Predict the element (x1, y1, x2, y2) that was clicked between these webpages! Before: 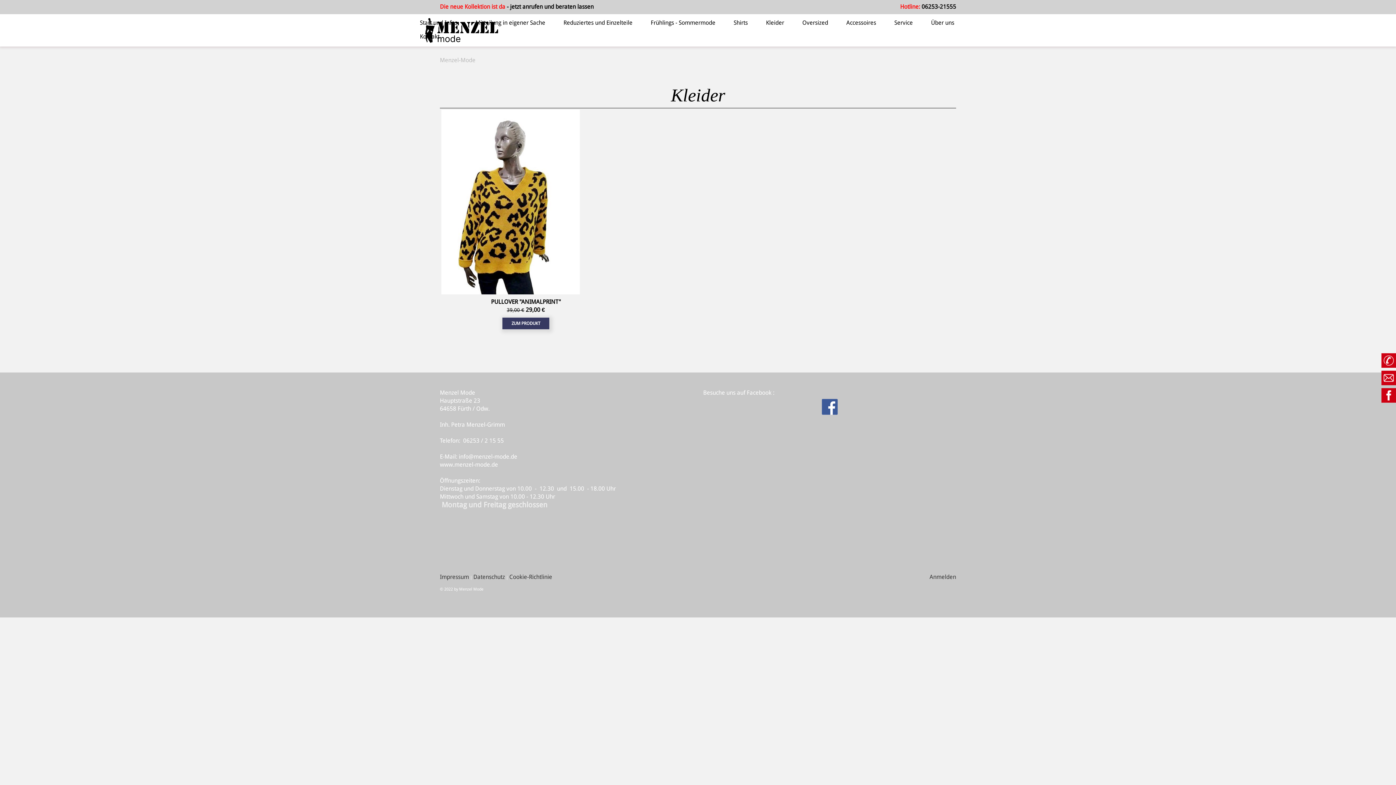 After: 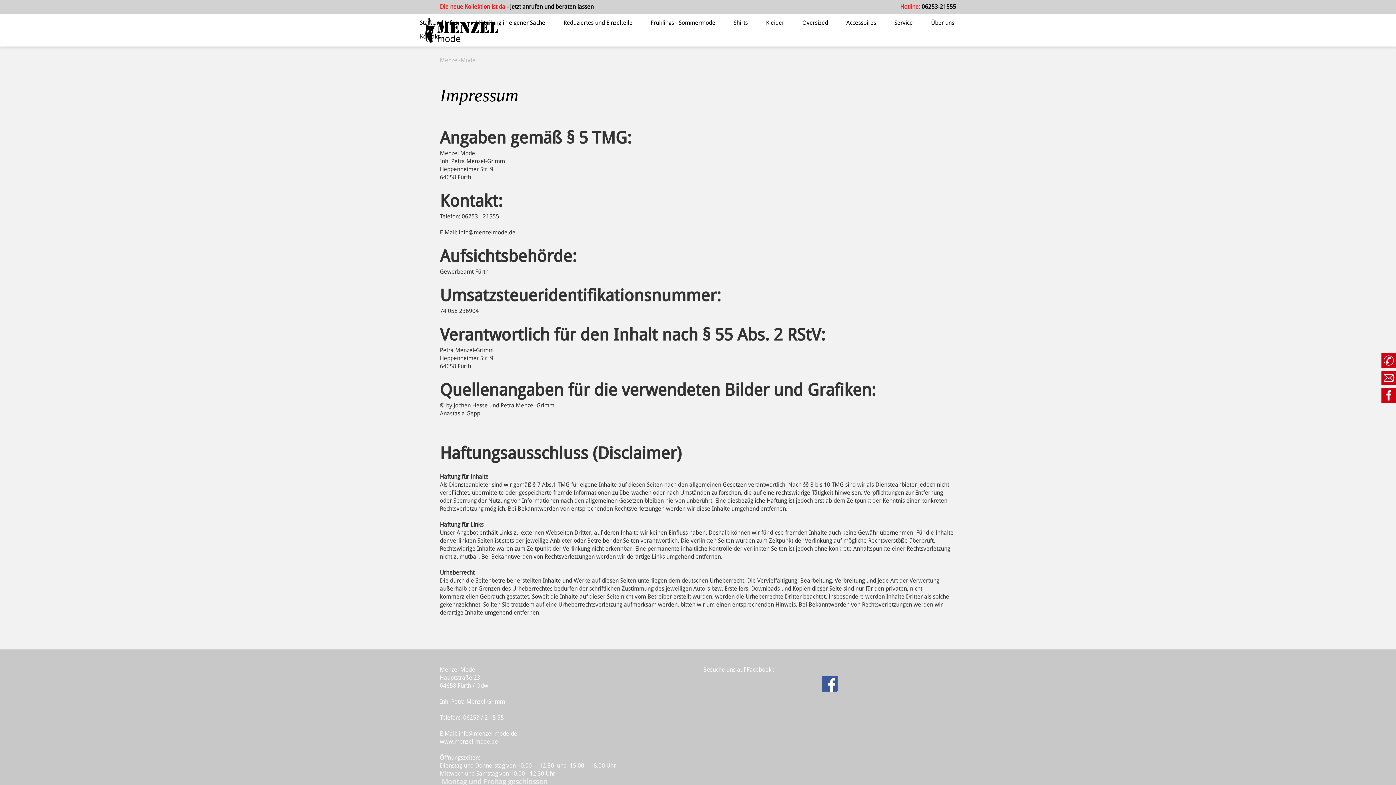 Action: label: Impressum bbox: (440, 568, 469, 586)